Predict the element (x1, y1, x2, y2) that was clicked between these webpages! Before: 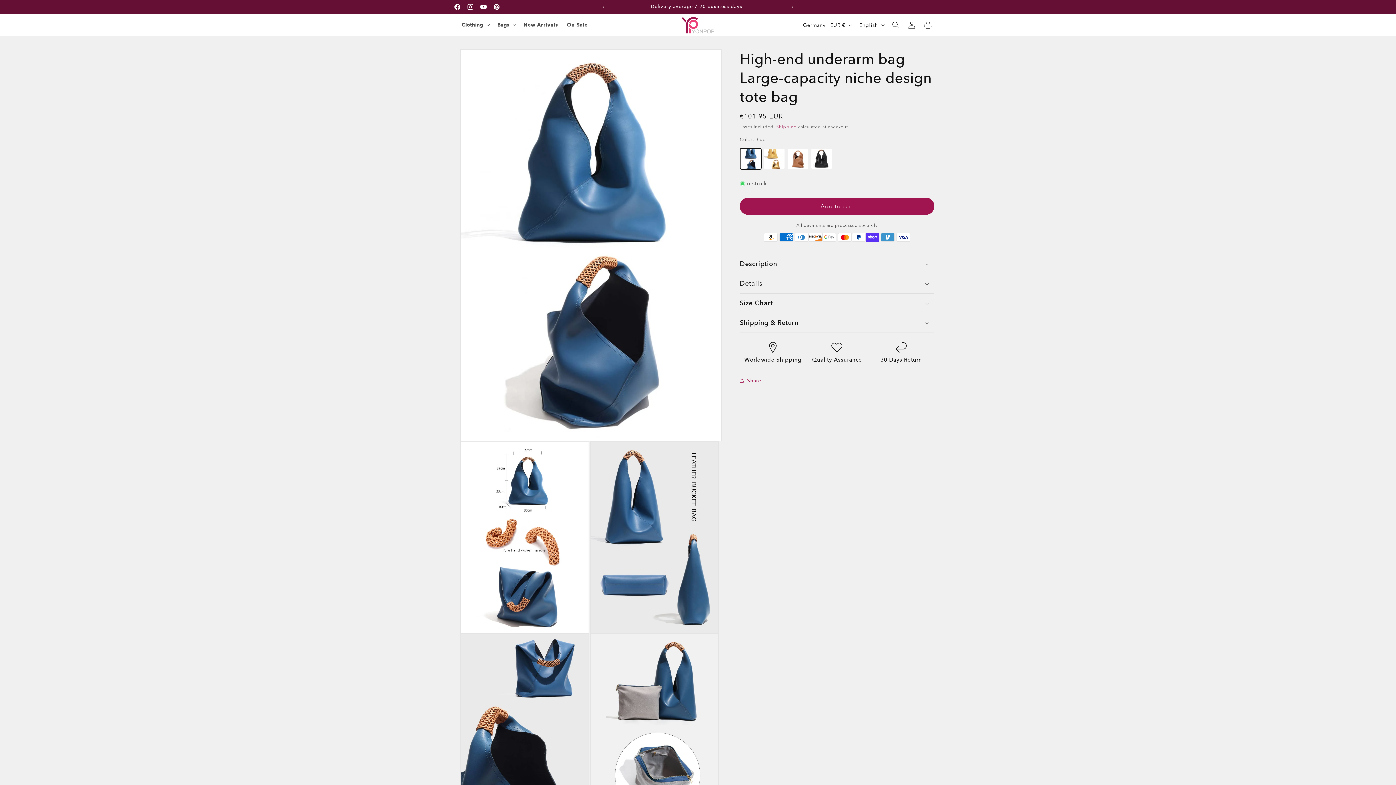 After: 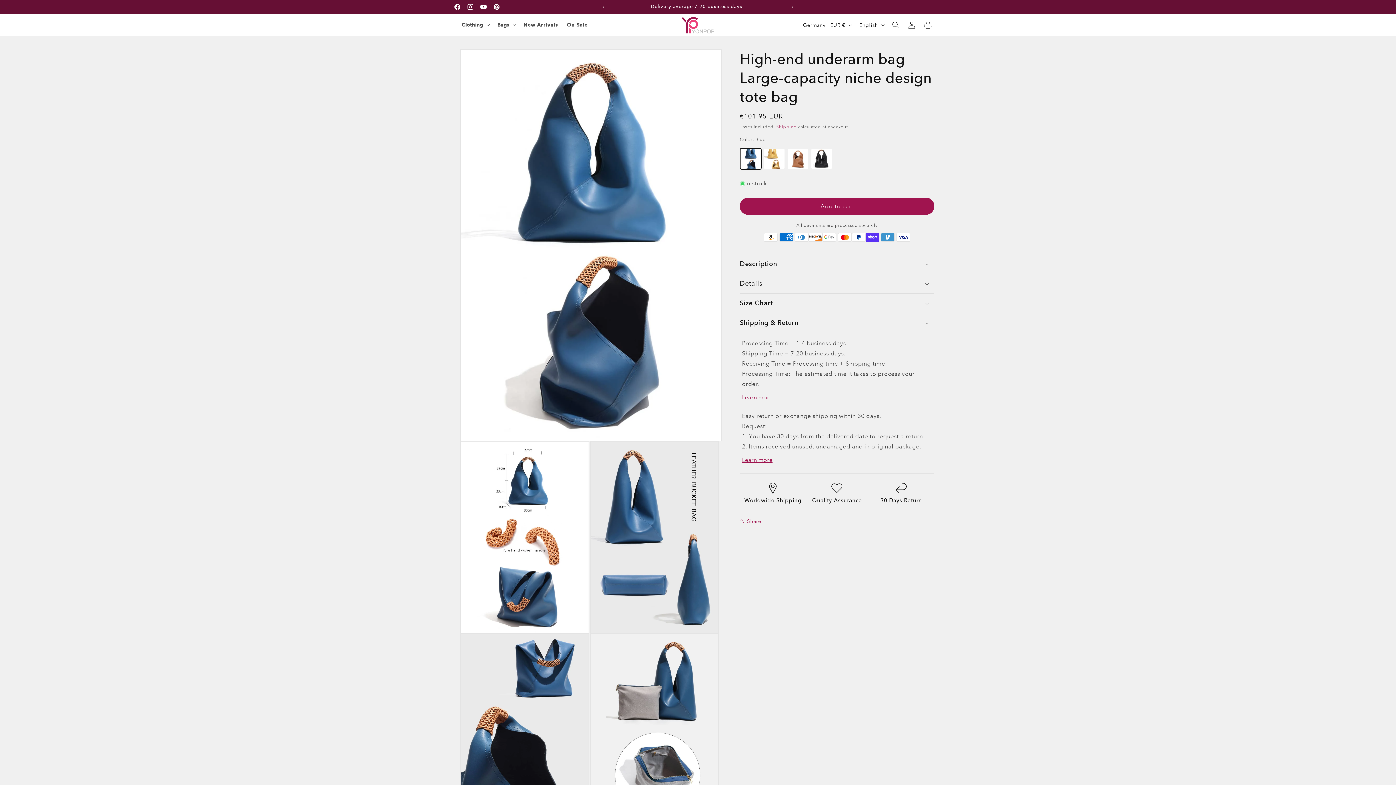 Action: bbox: (740, 313, 934, 332) label: Shipping & Return